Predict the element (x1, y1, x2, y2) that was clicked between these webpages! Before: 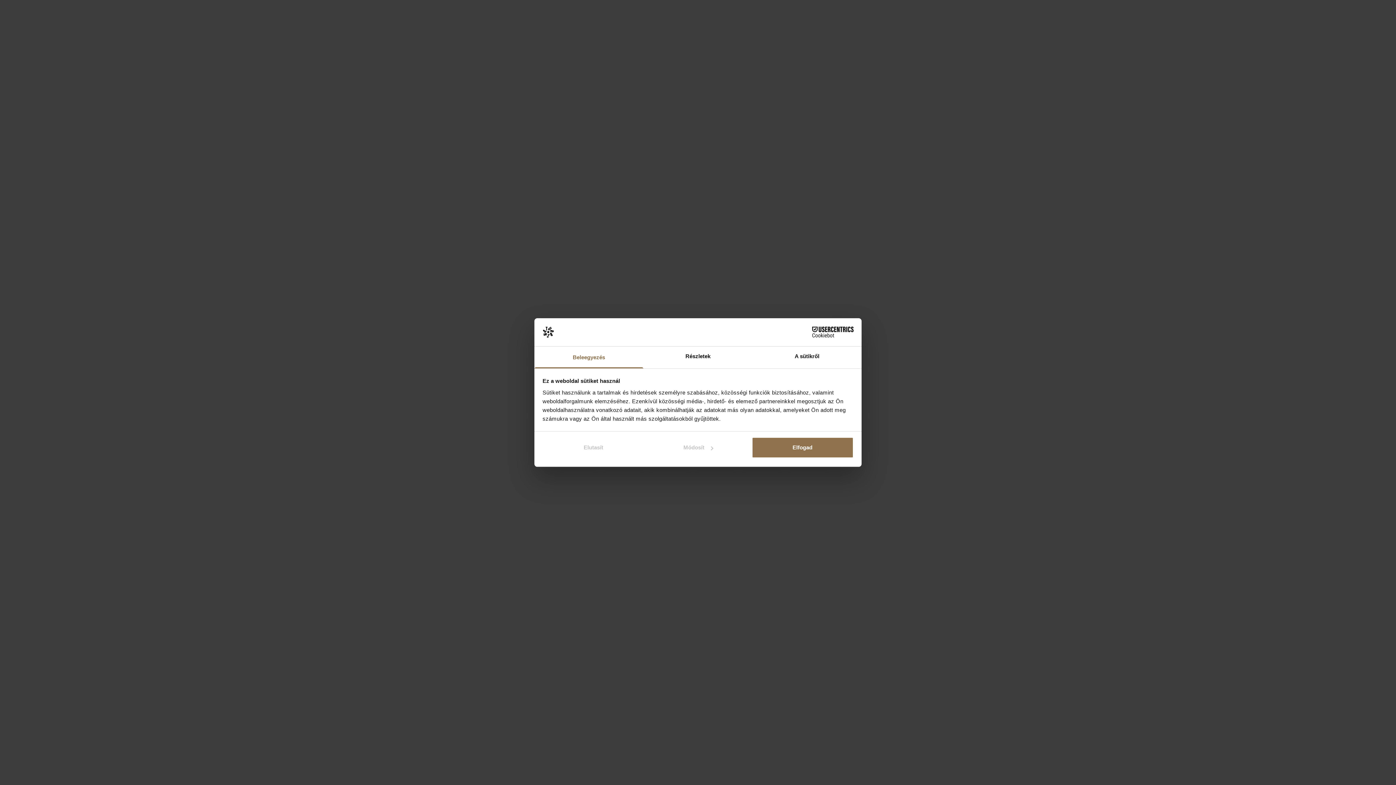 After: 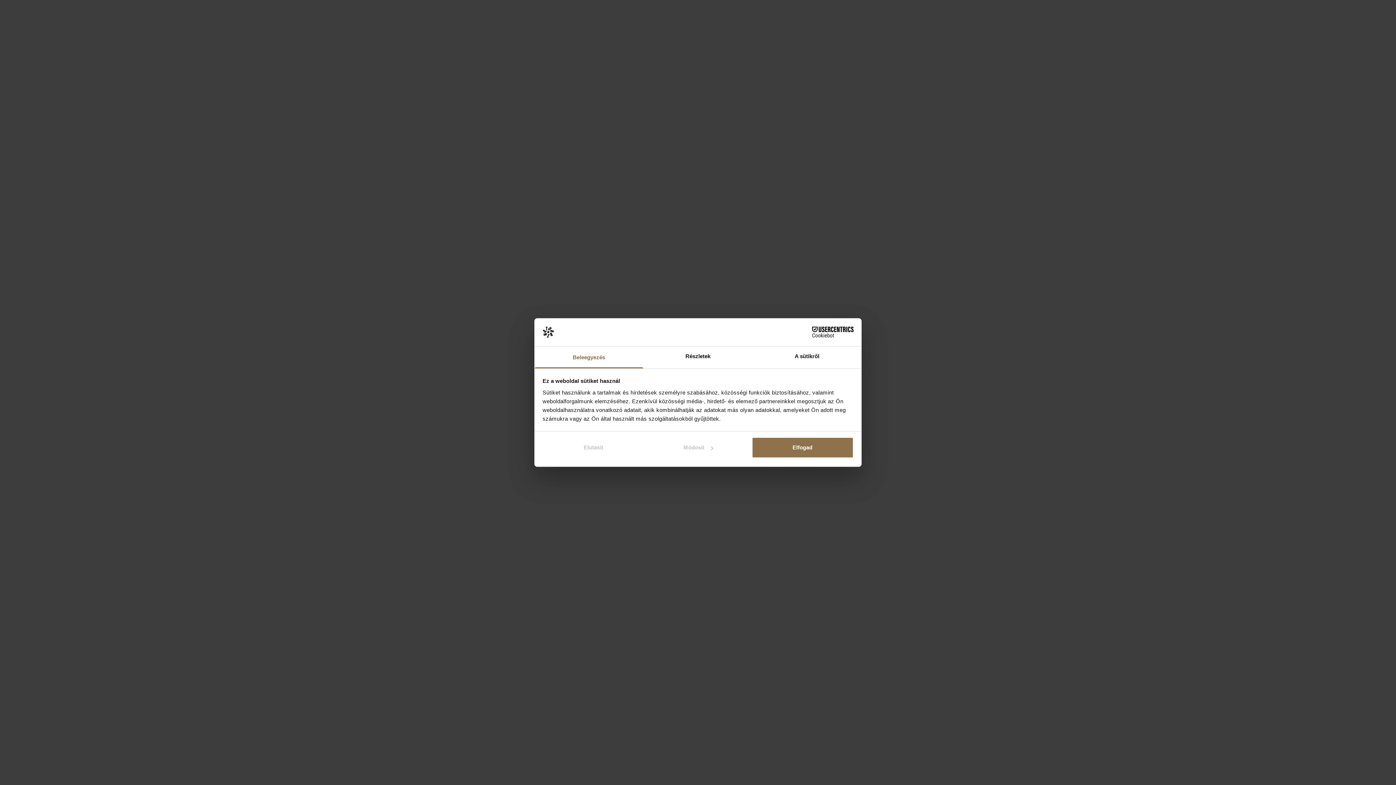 Action: label: Beleegyezés bbox: (534, 346, 643, 368)